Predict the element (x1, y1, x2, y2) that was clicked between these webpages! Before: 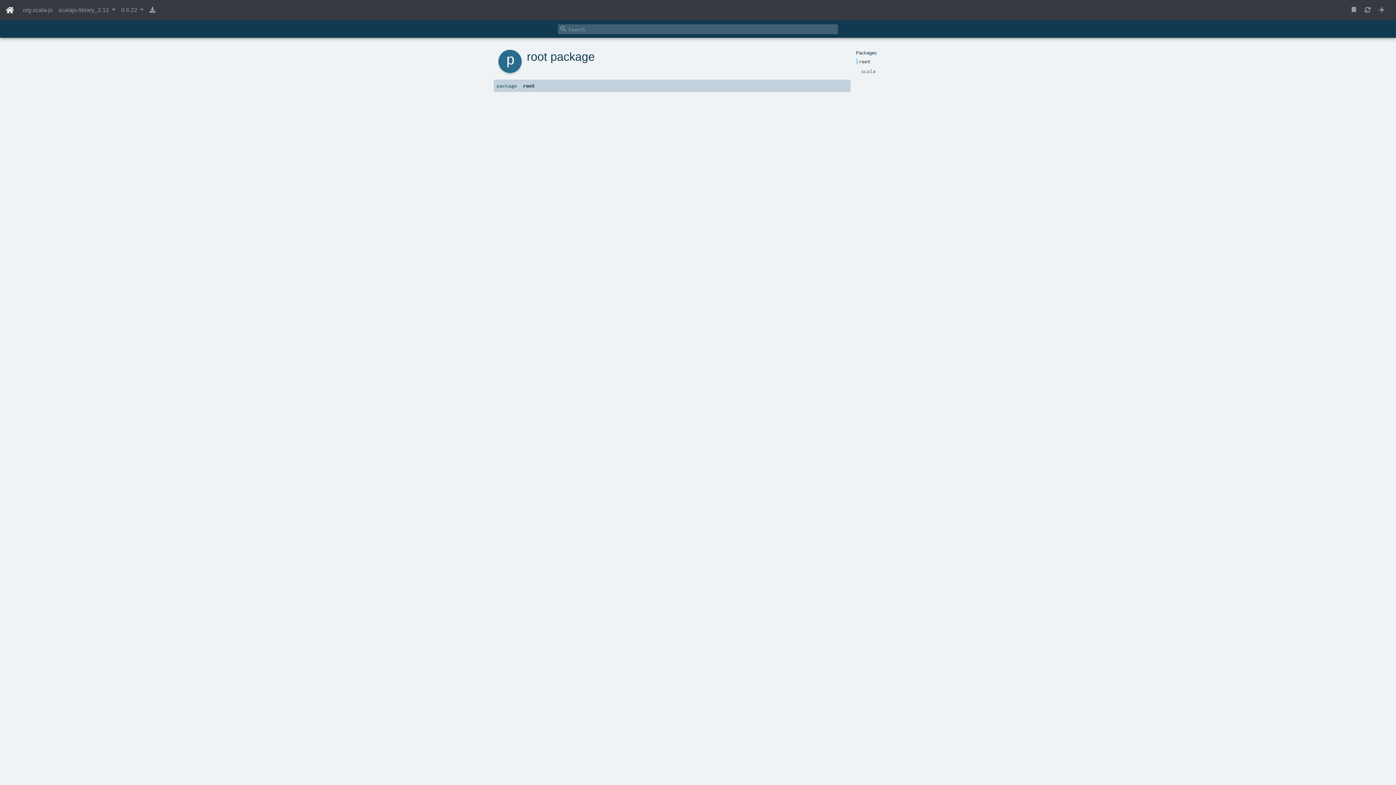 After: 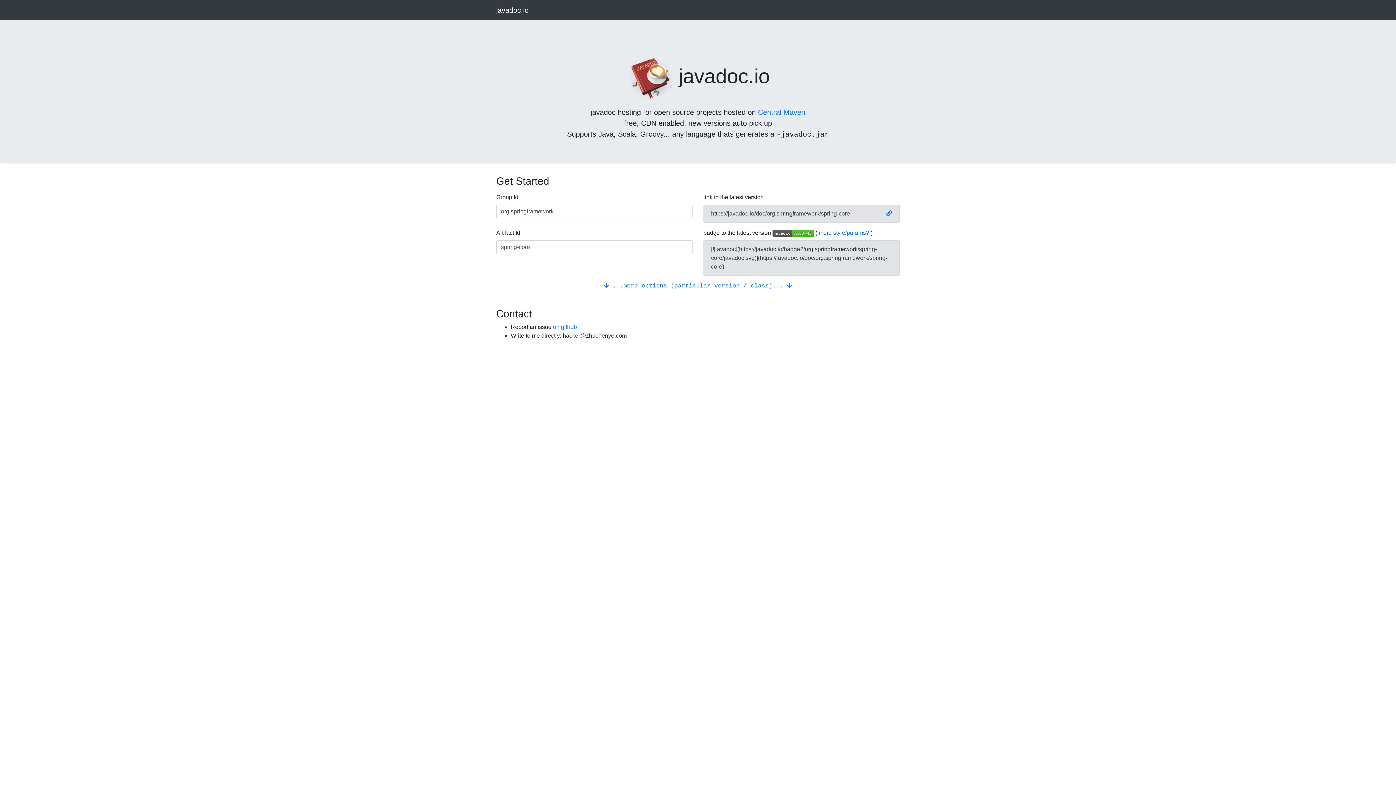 Action: bbox: (5, 2, 14, 17)